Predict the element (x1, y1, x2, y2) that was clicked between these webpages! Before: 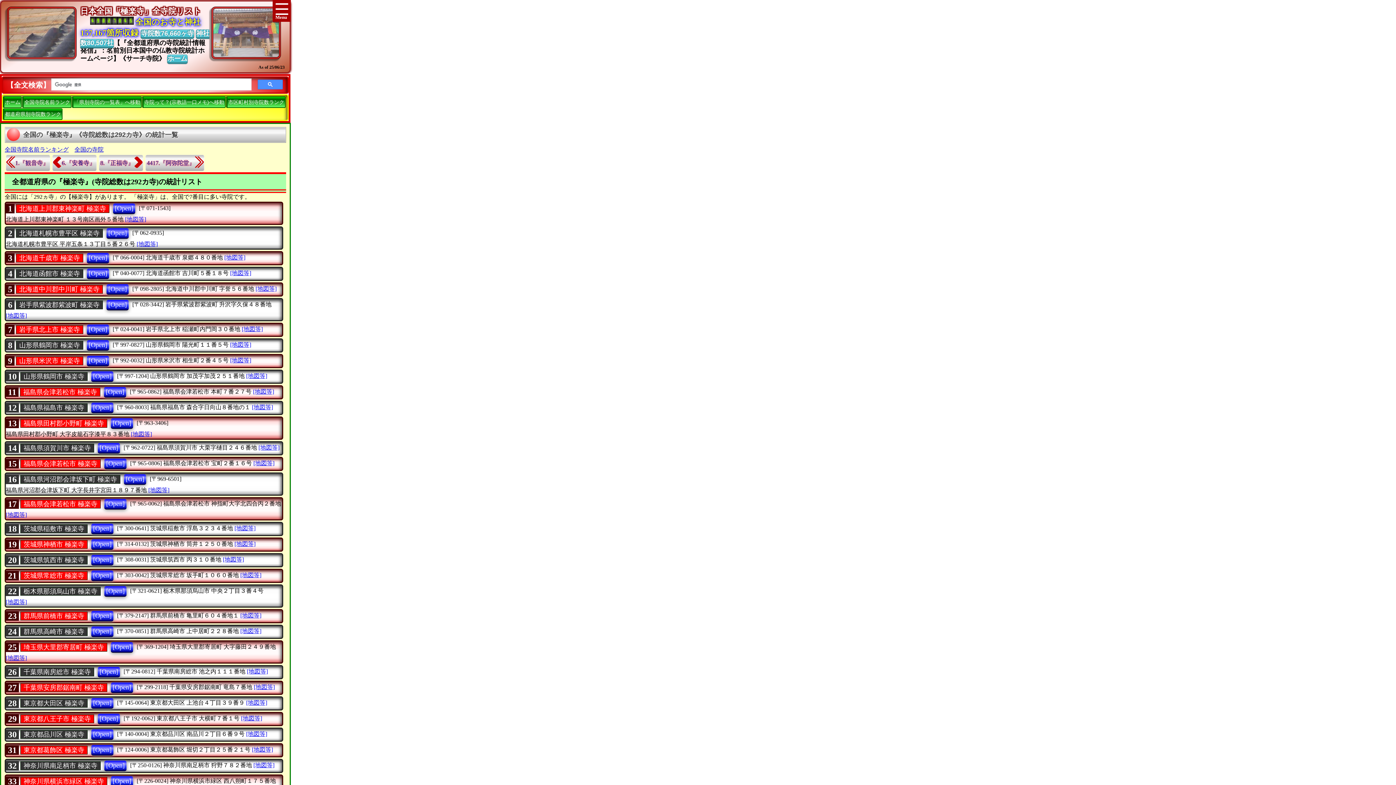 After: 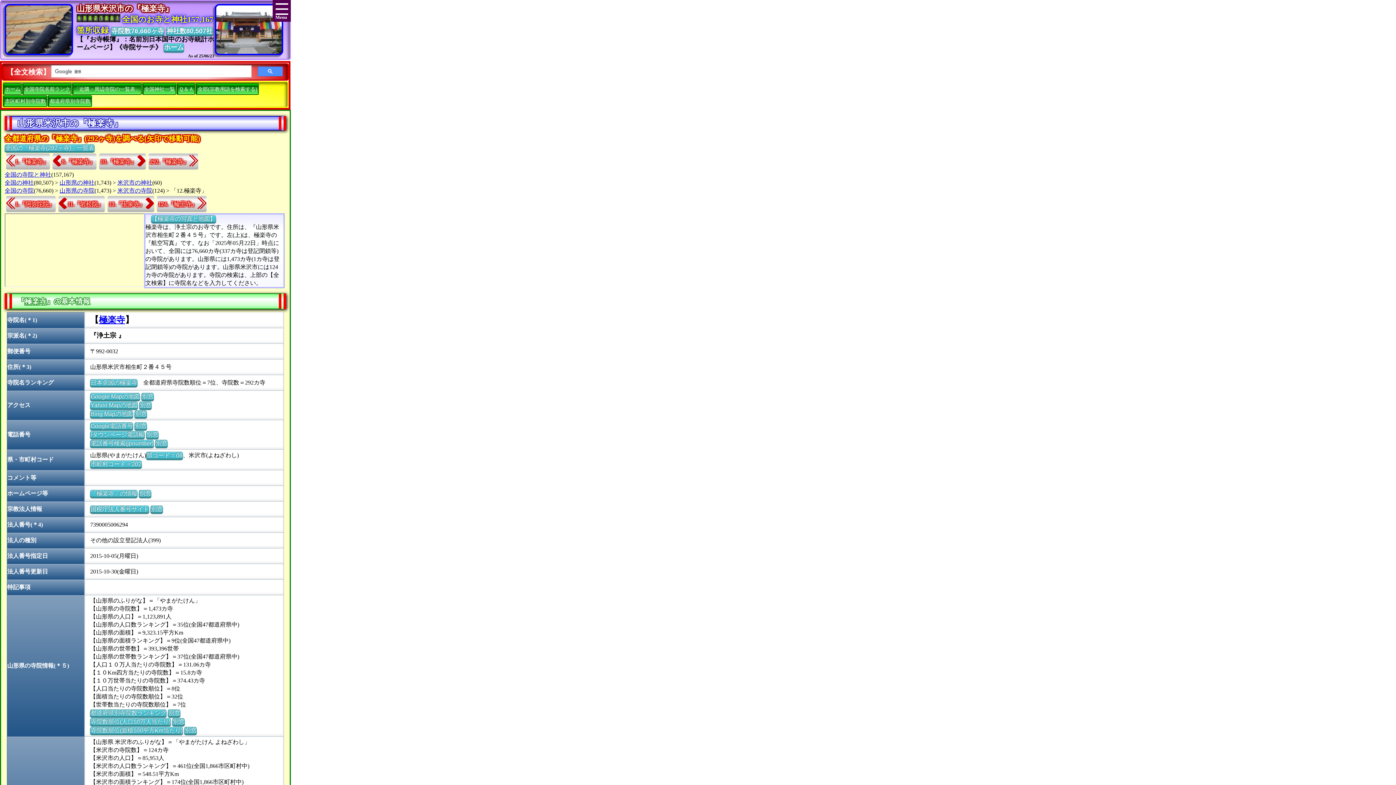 Action: bbox: (86, 355, 109, 366) label: [Open]